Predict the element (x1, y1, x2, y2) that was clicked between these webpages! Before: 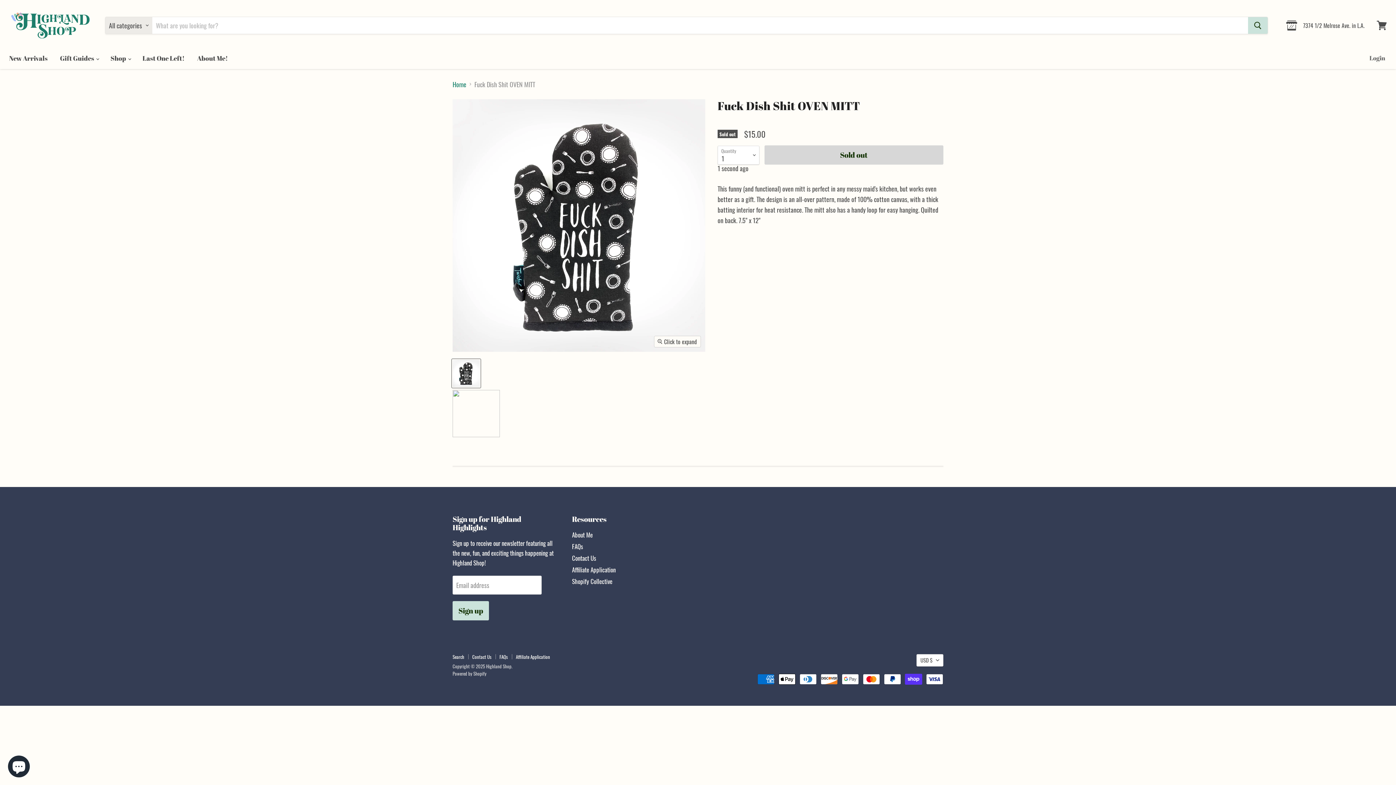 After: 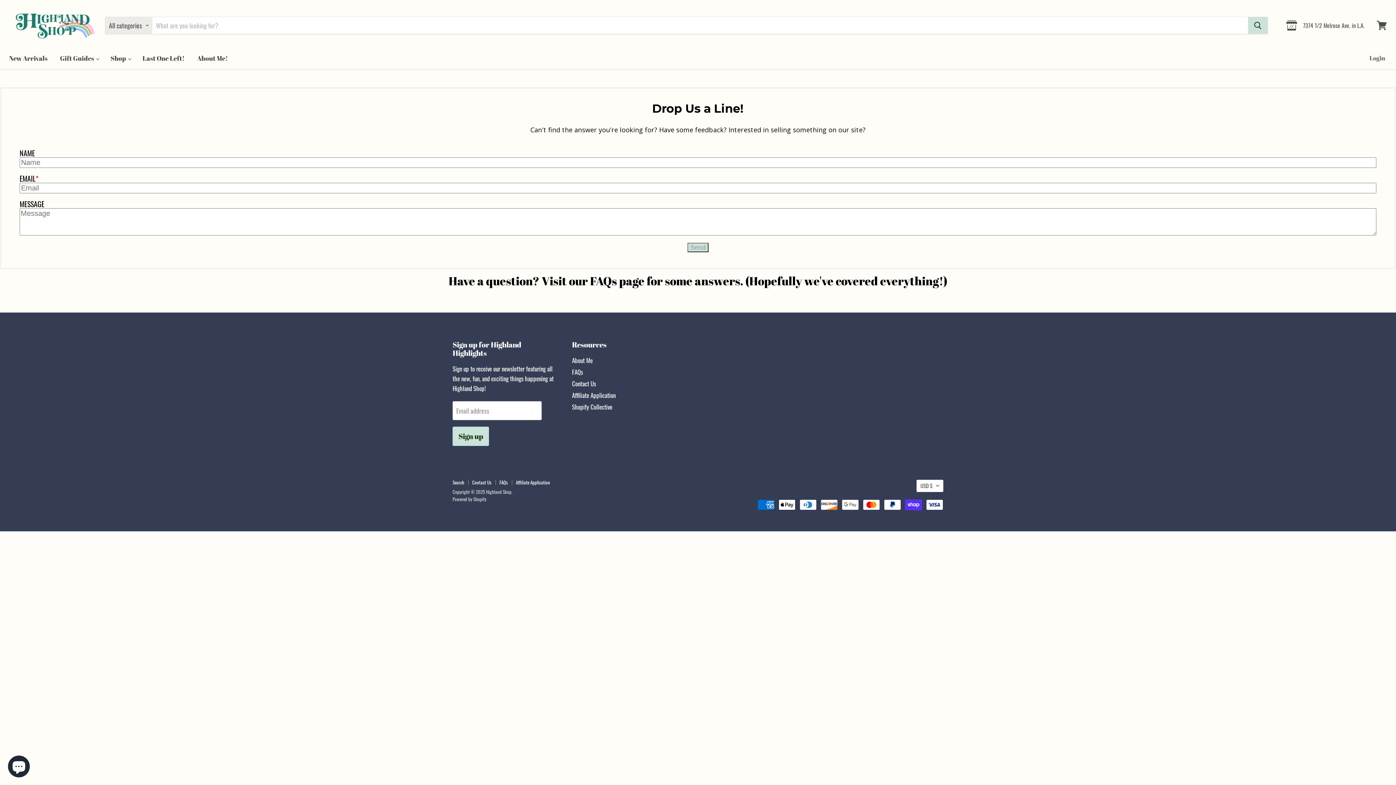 Action: bbox: (472, 653, 491, 660) label: Contact Us